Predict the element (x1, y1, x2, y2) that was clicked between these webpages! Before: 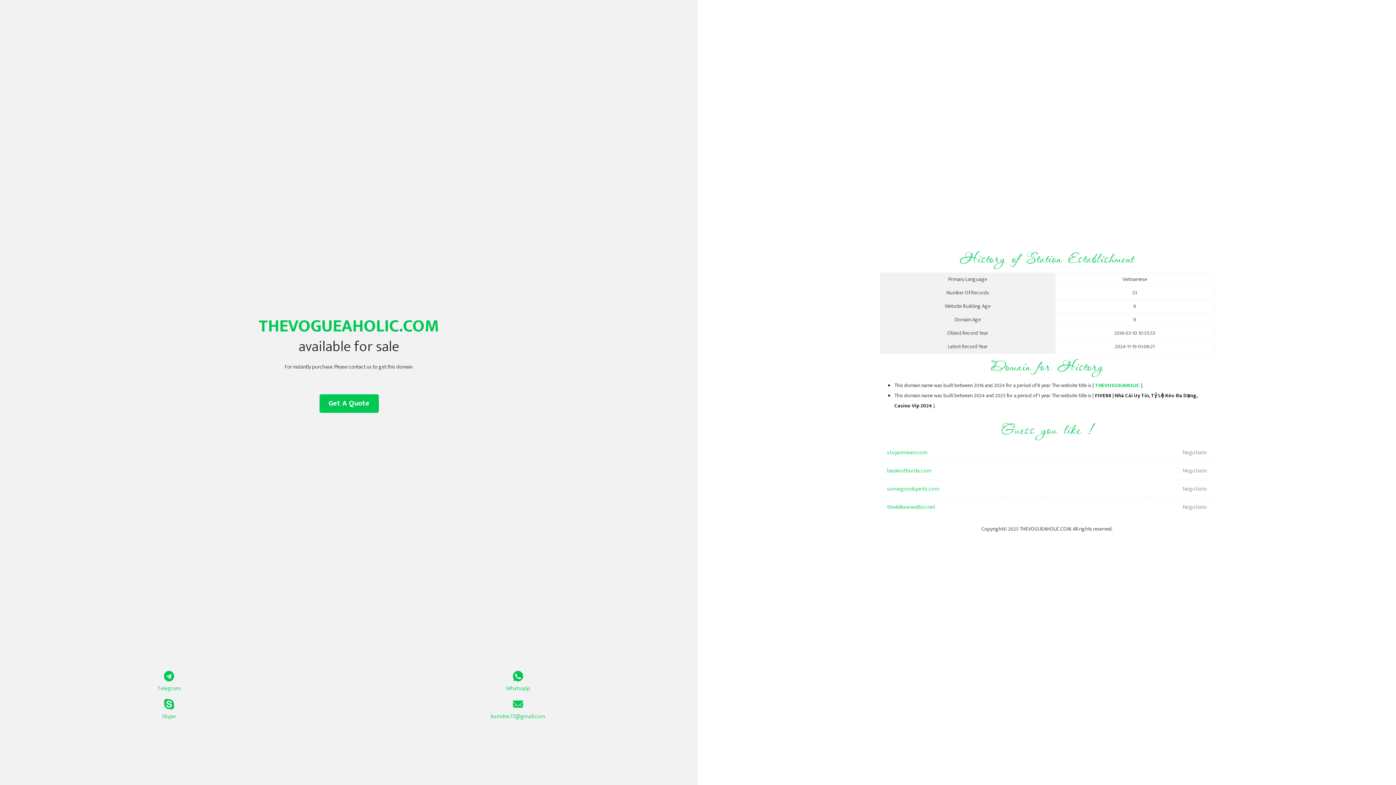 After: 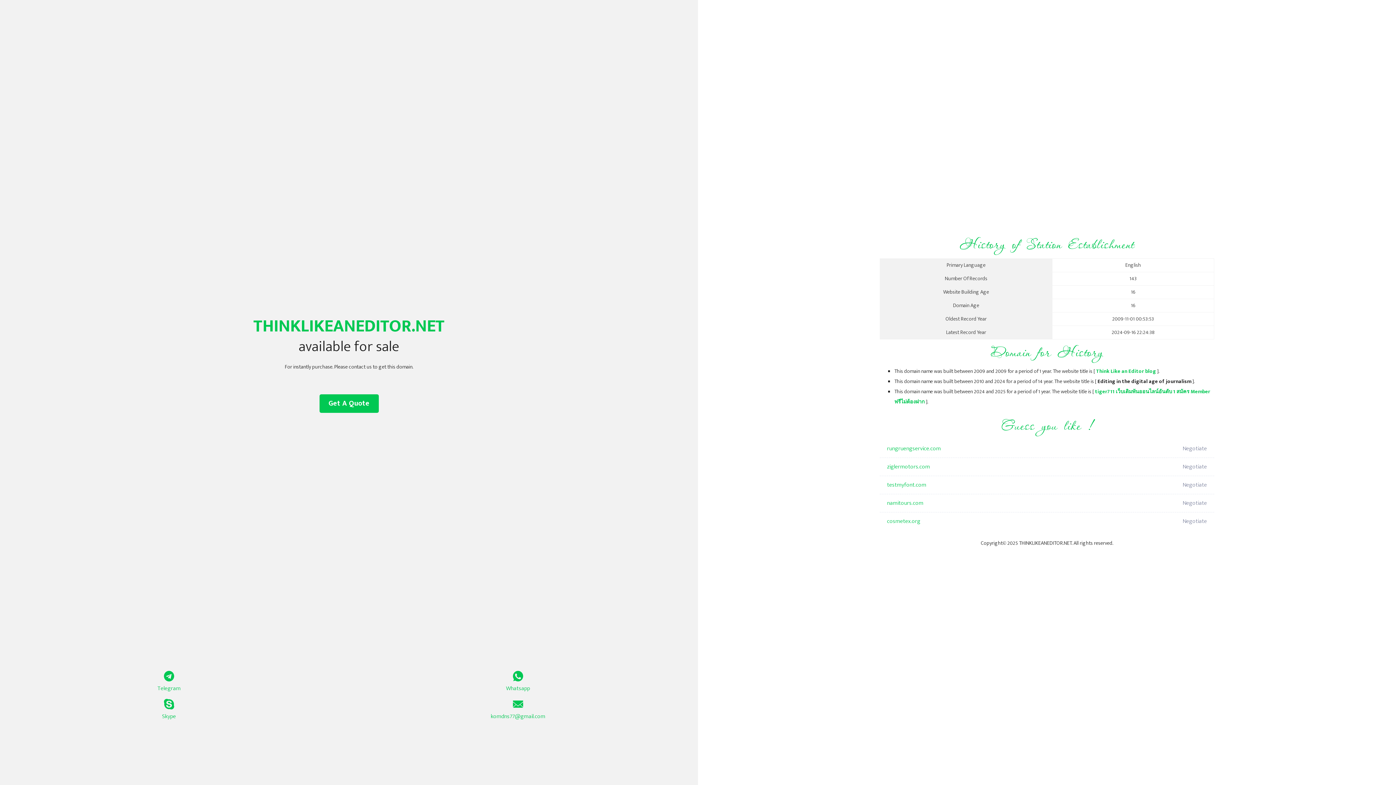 Action: bbox: (887, 498, 1098, 516) label: thinklikeaneditor.net